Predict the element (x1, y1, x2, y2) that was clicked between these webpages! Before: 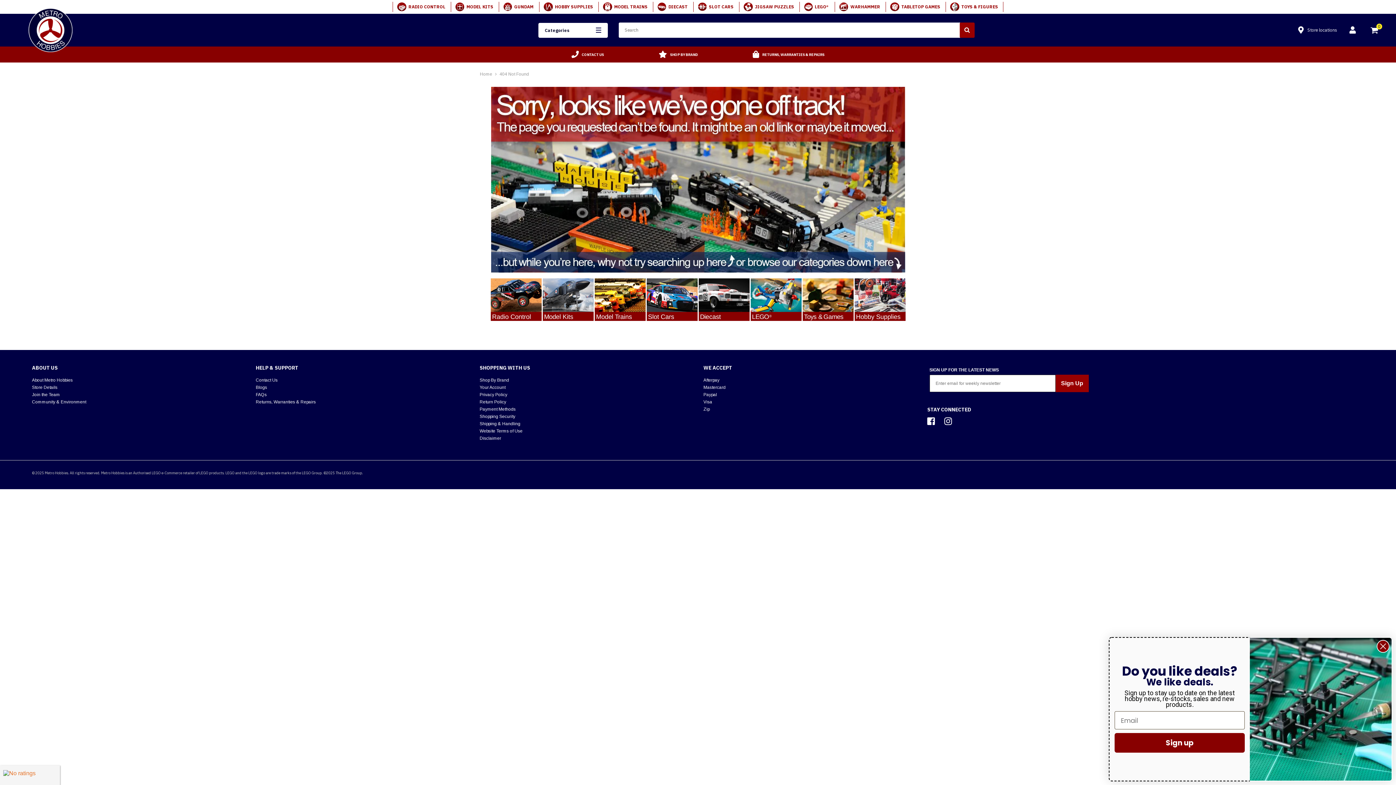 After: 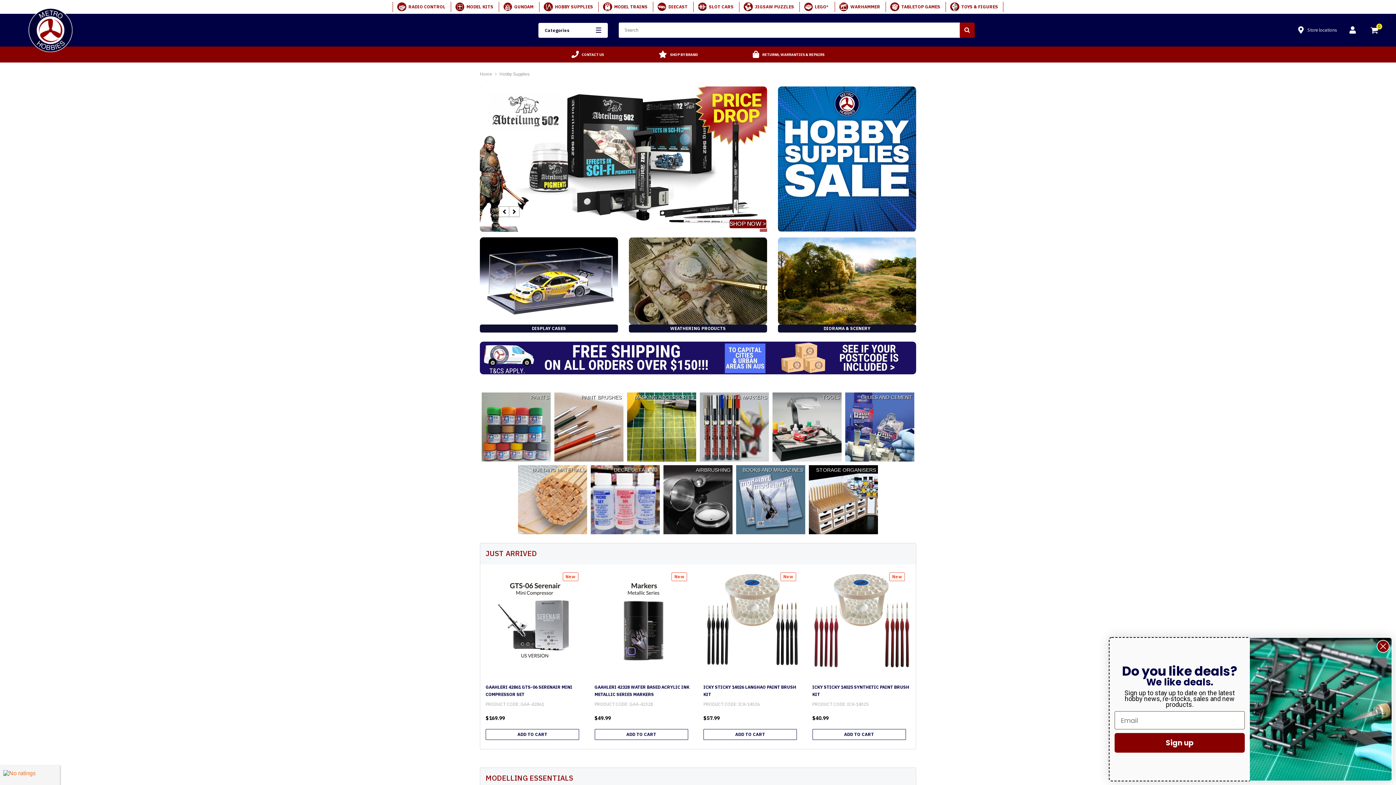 Action: label: HOBBY SUPPLIES bbox: (539, 1, 598, 12)